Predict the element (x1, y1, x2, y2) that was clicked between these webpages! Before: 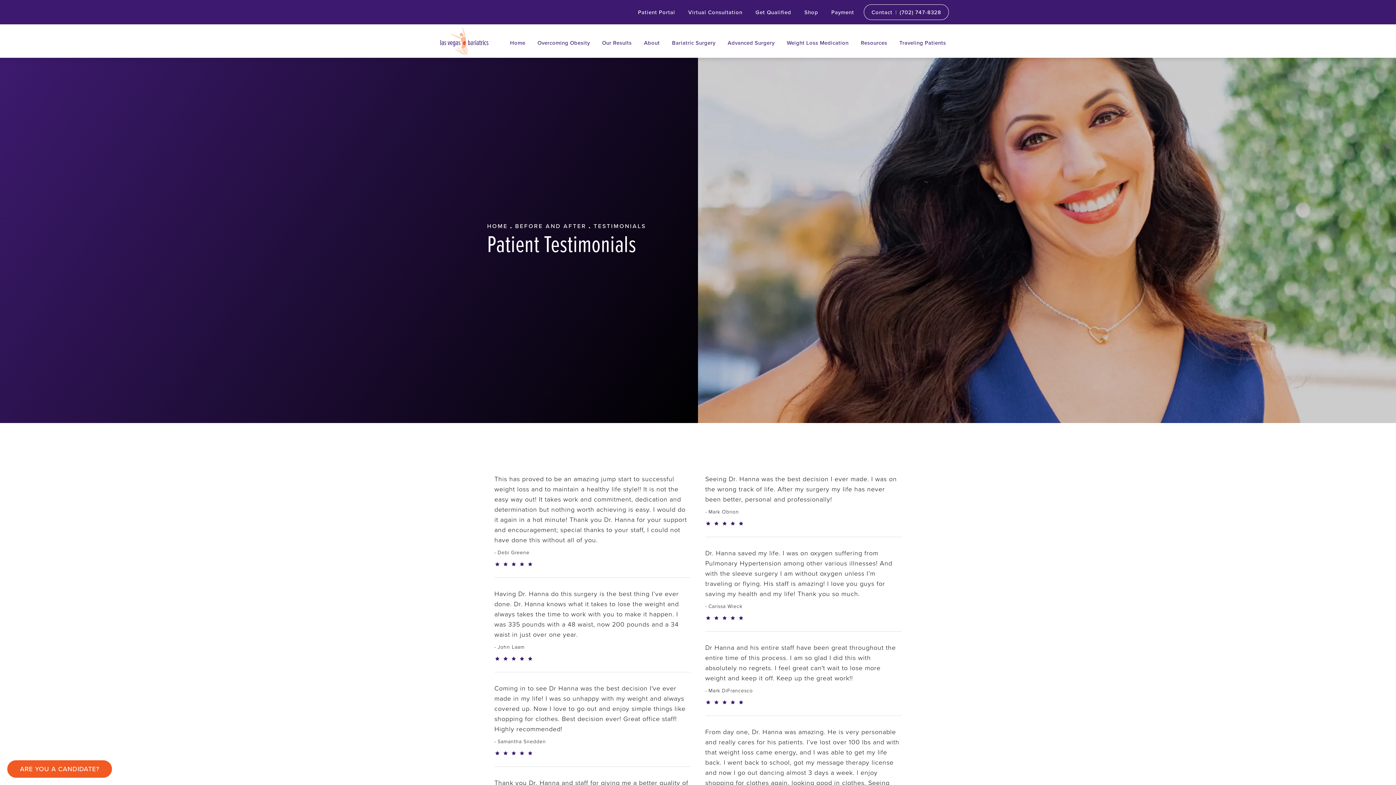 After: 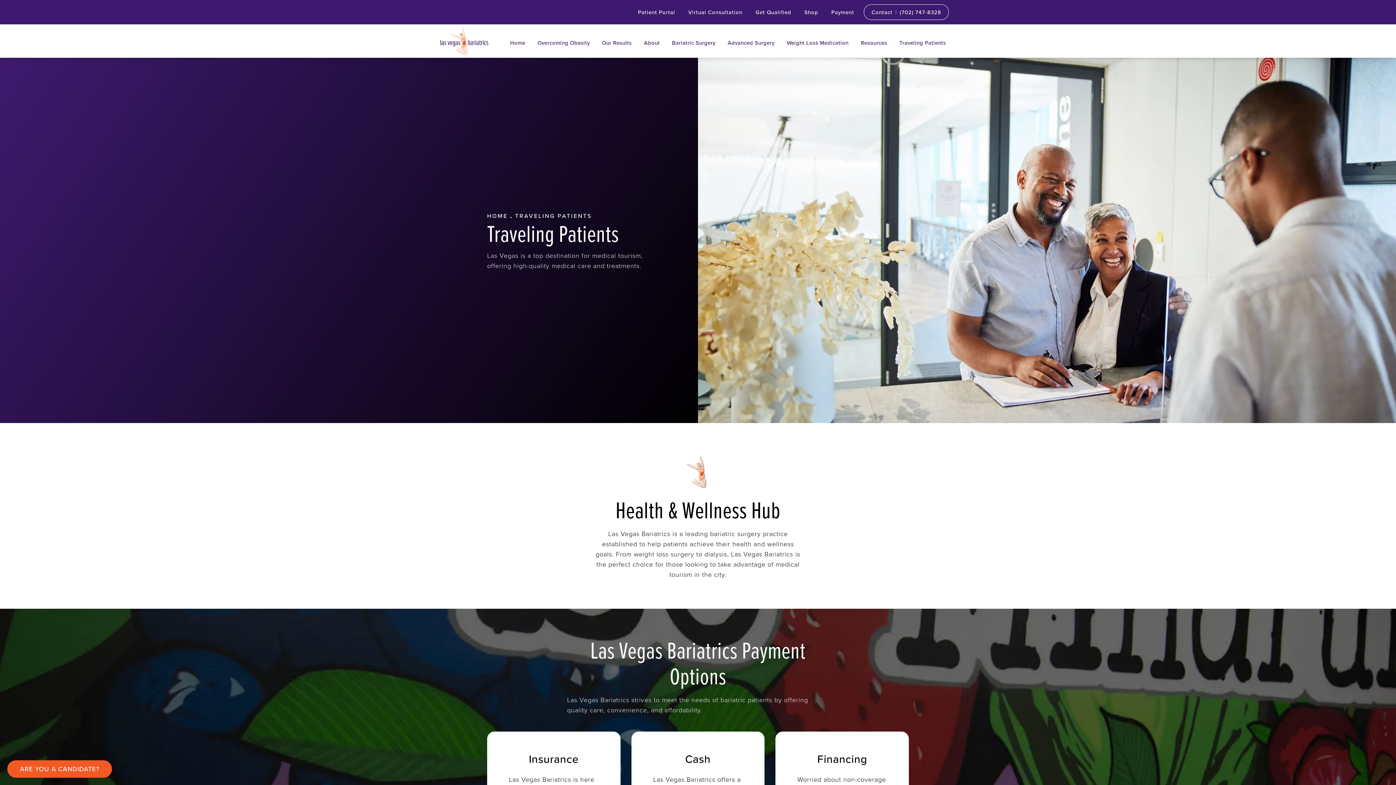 Action: label: Traveling Patients bbox: (896, 38, 949, 47)